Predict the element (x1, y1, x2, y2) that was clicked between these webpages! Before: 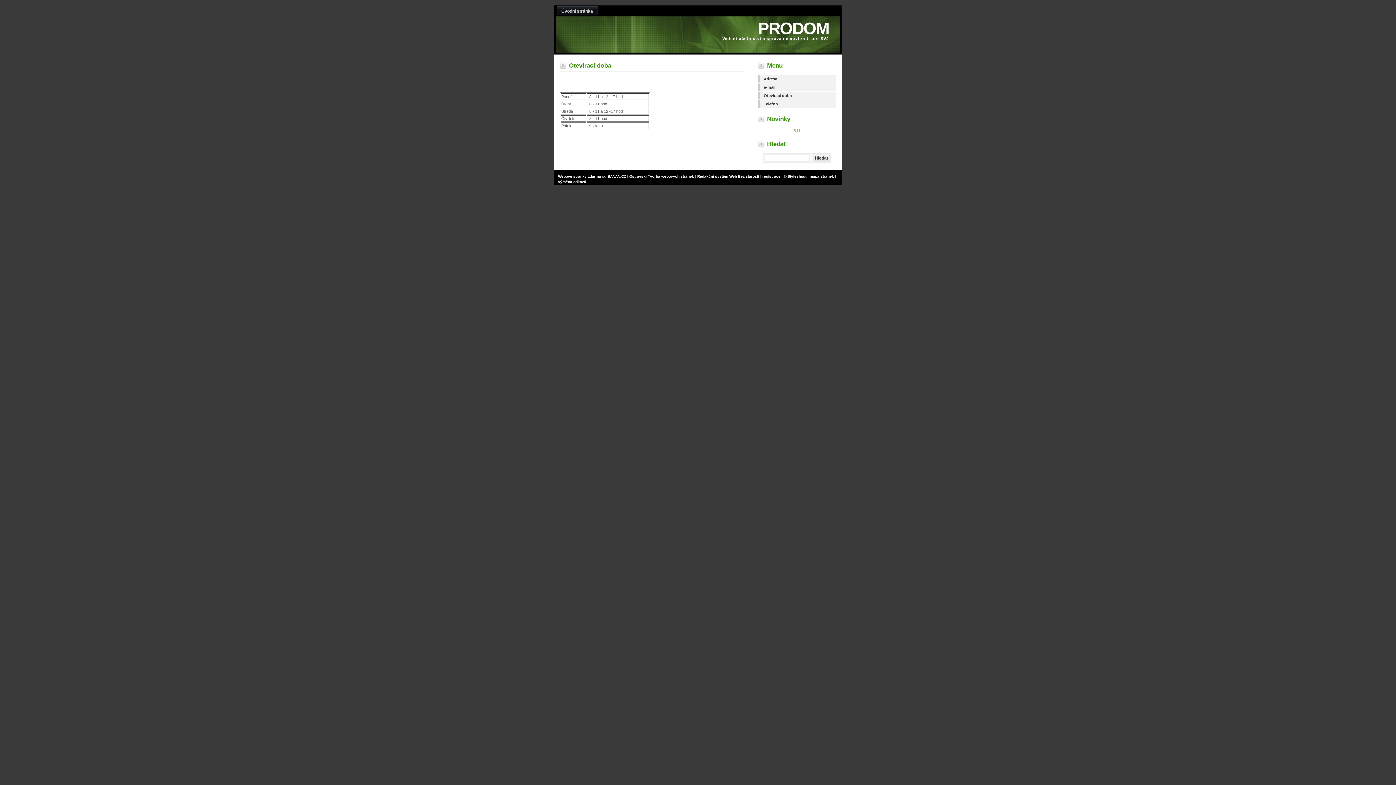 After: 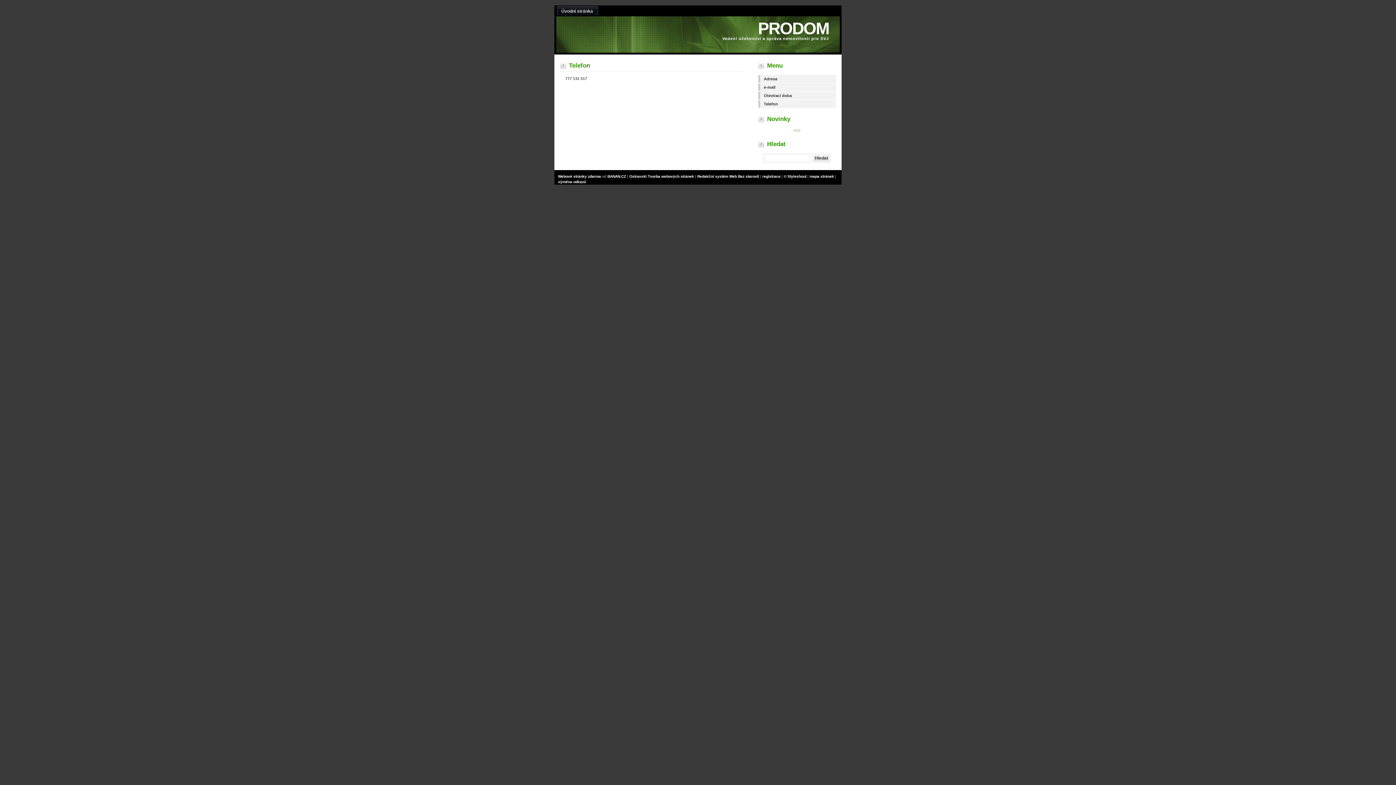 Action: bbox: (758, 100, 836, 107) label: Telefon